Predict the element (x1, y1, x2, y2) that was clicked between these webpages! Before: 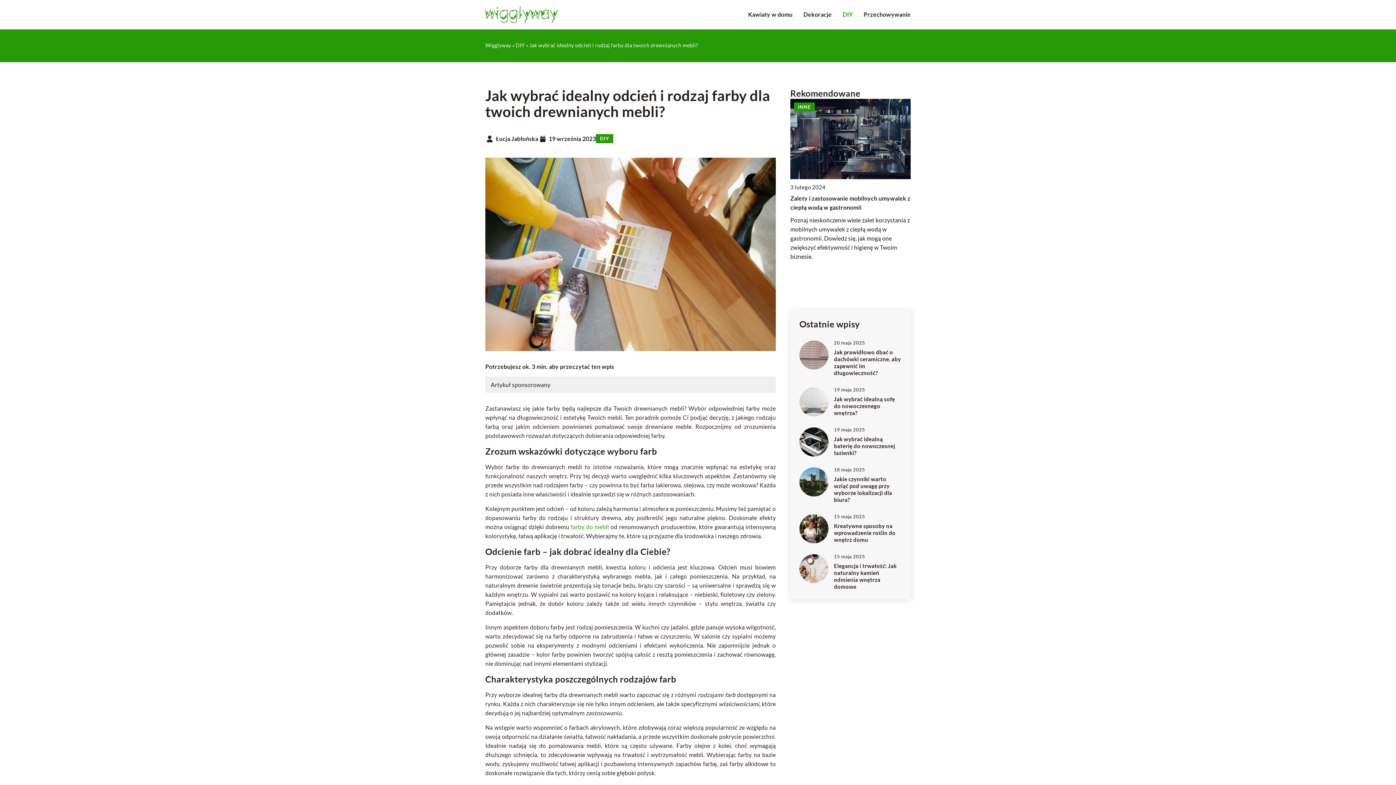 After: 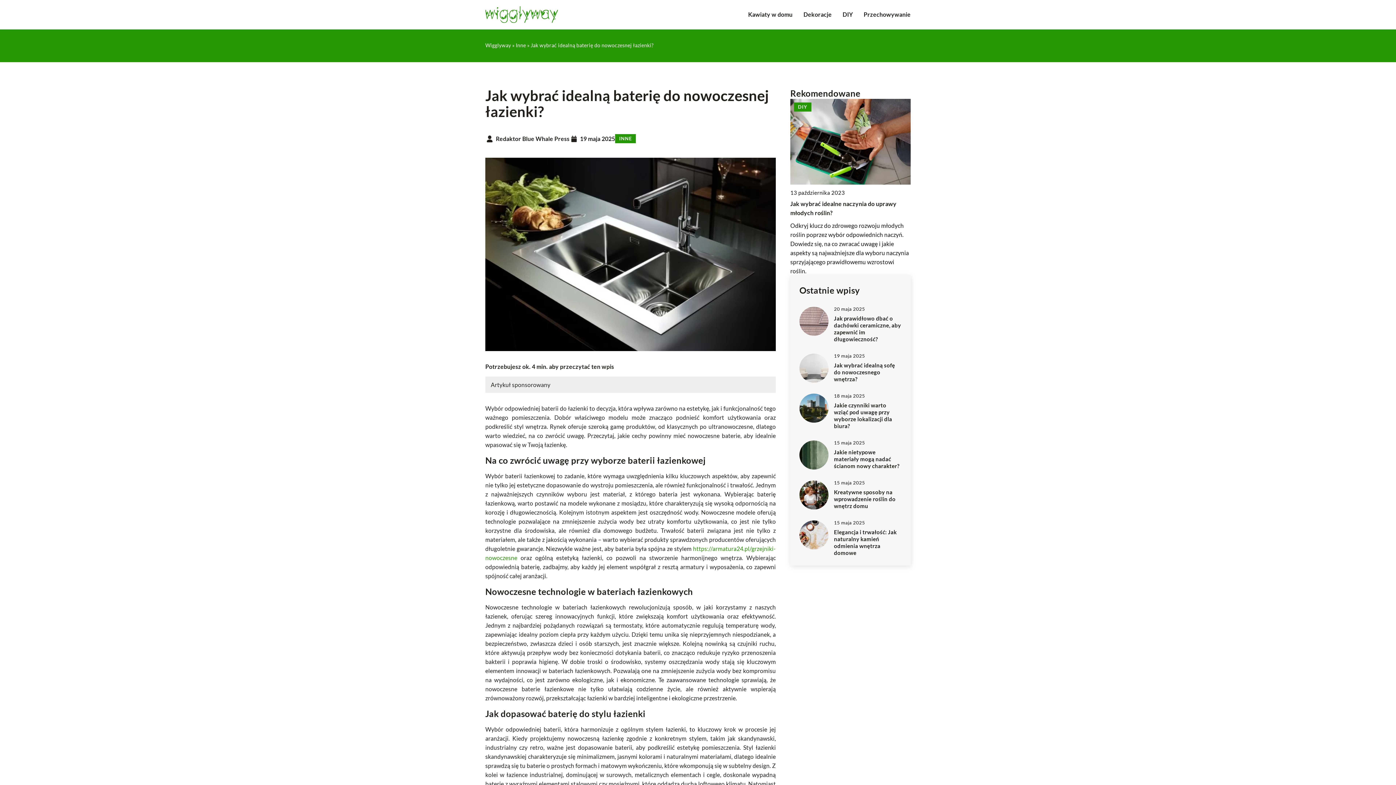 Action: label: Jak wybrać idealną baterię do nowoczesnej łazienki? bbox: (834, 436, 901, 456)